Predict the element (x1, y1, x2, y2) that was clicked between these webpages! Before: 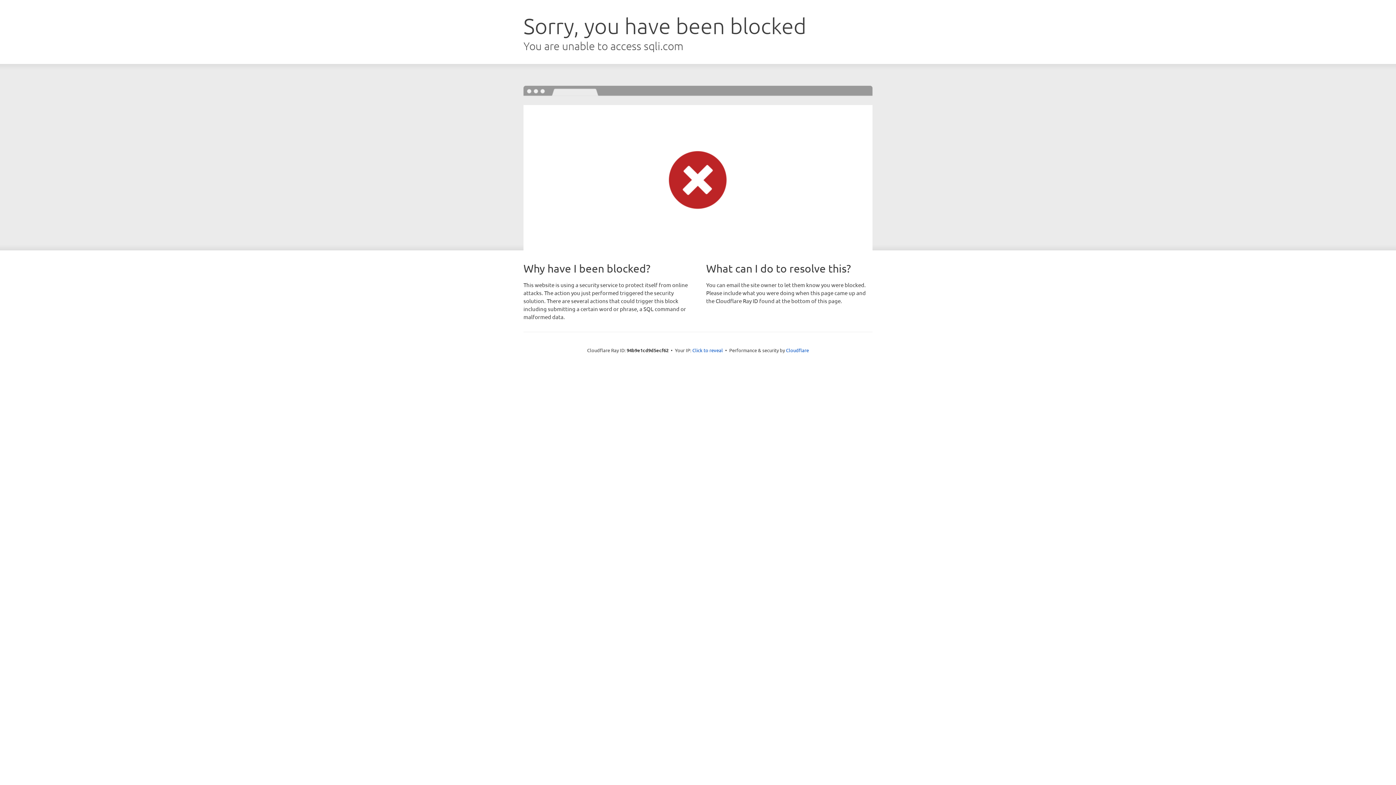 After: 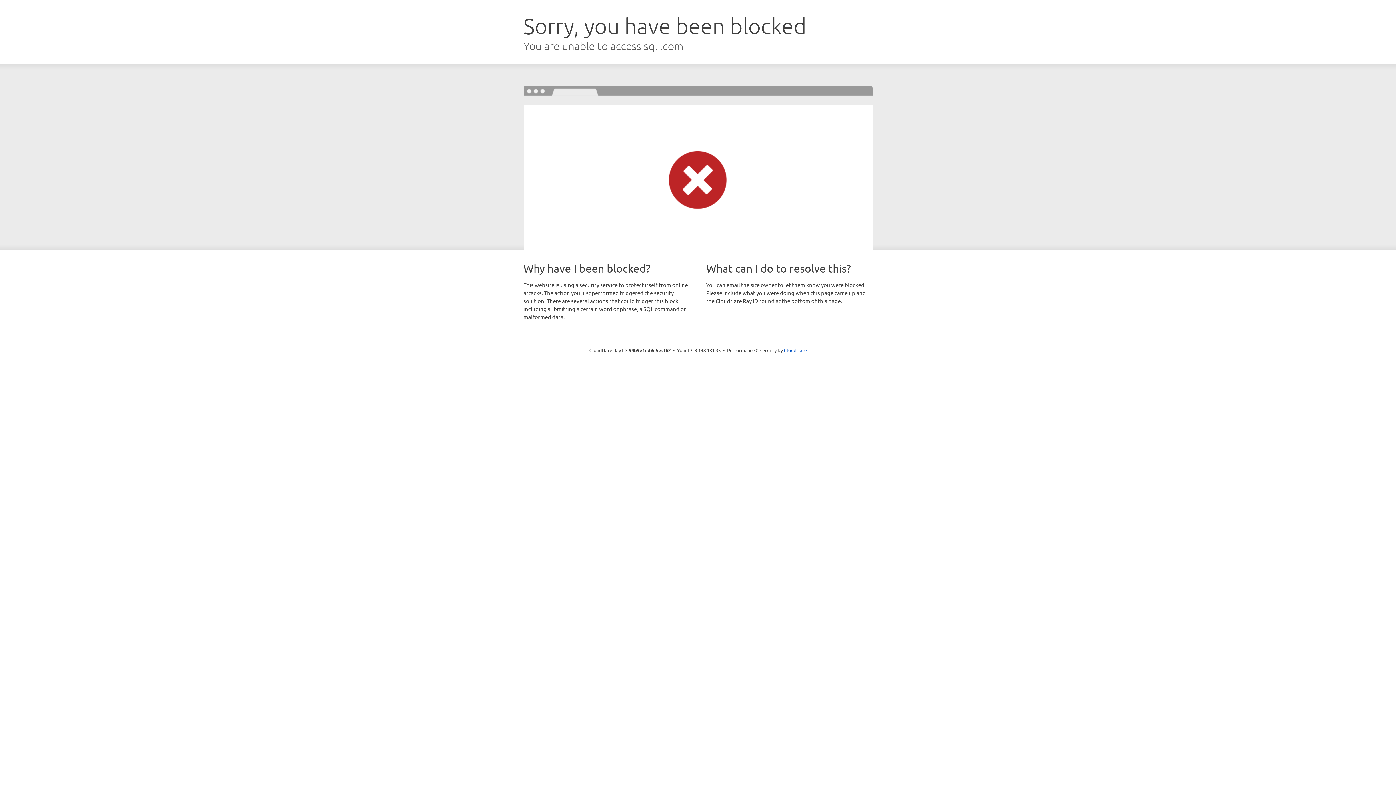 Action: bbox: (692, 346, 723, 353) label: Click to reveal